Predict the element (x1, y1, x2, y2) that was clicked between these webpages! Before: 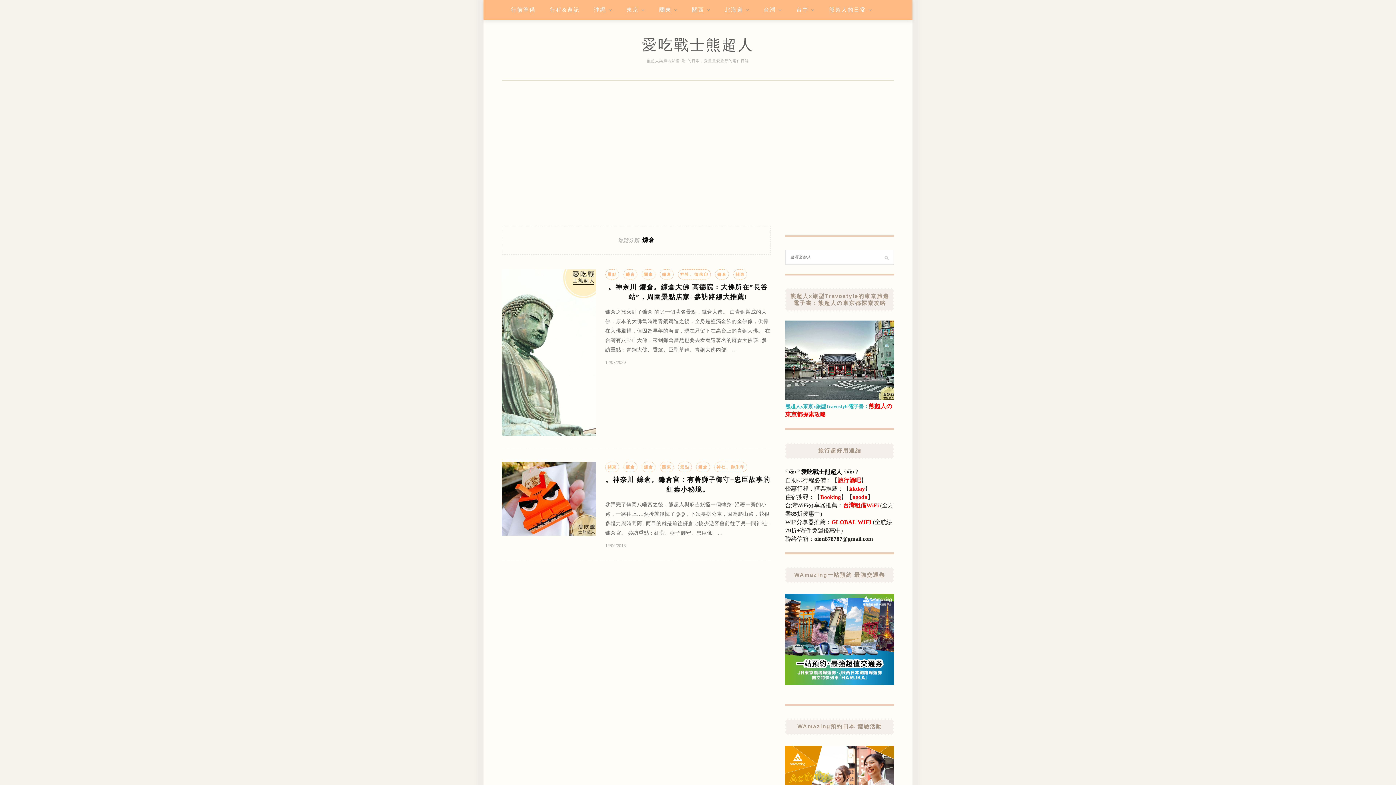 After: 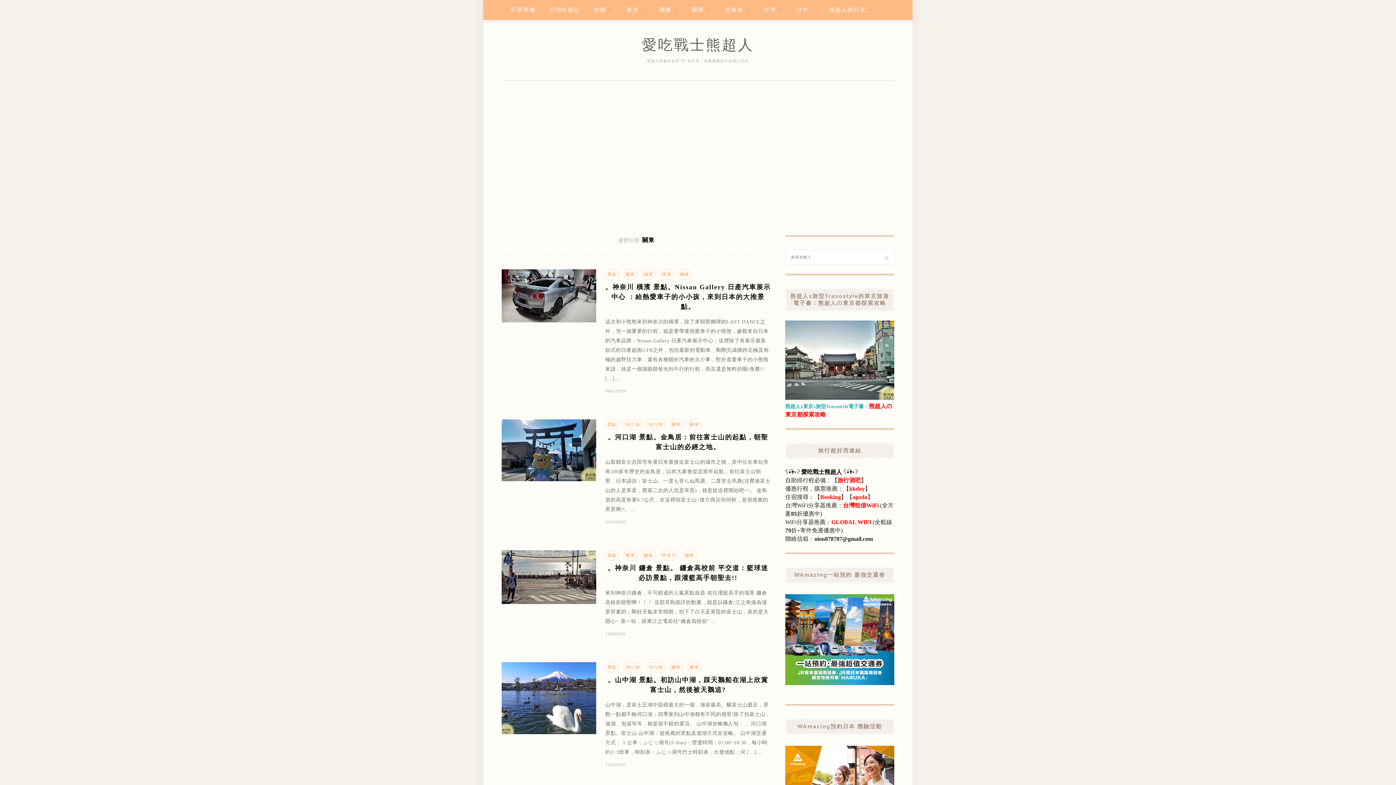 Action: label: 關東 bbox: (659, 0, 678, 20)